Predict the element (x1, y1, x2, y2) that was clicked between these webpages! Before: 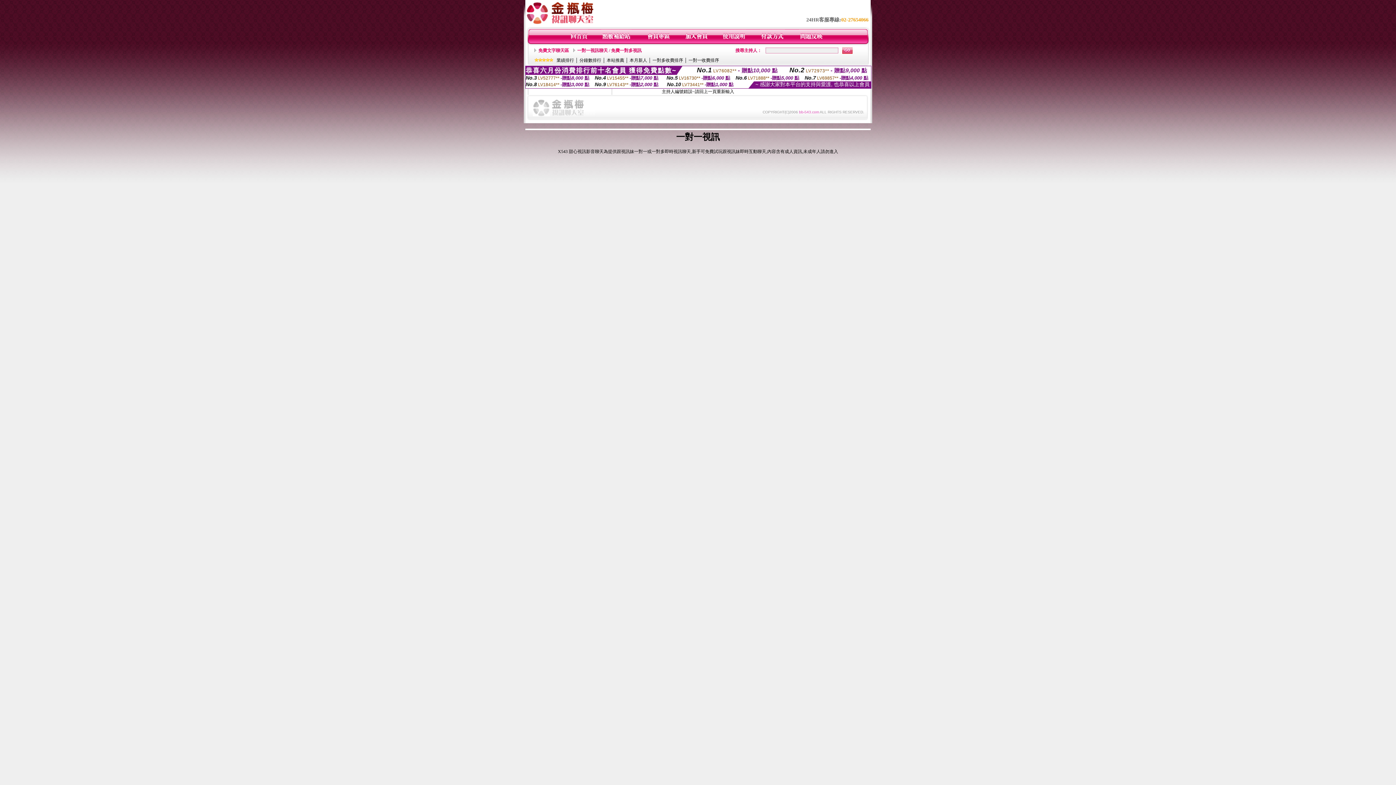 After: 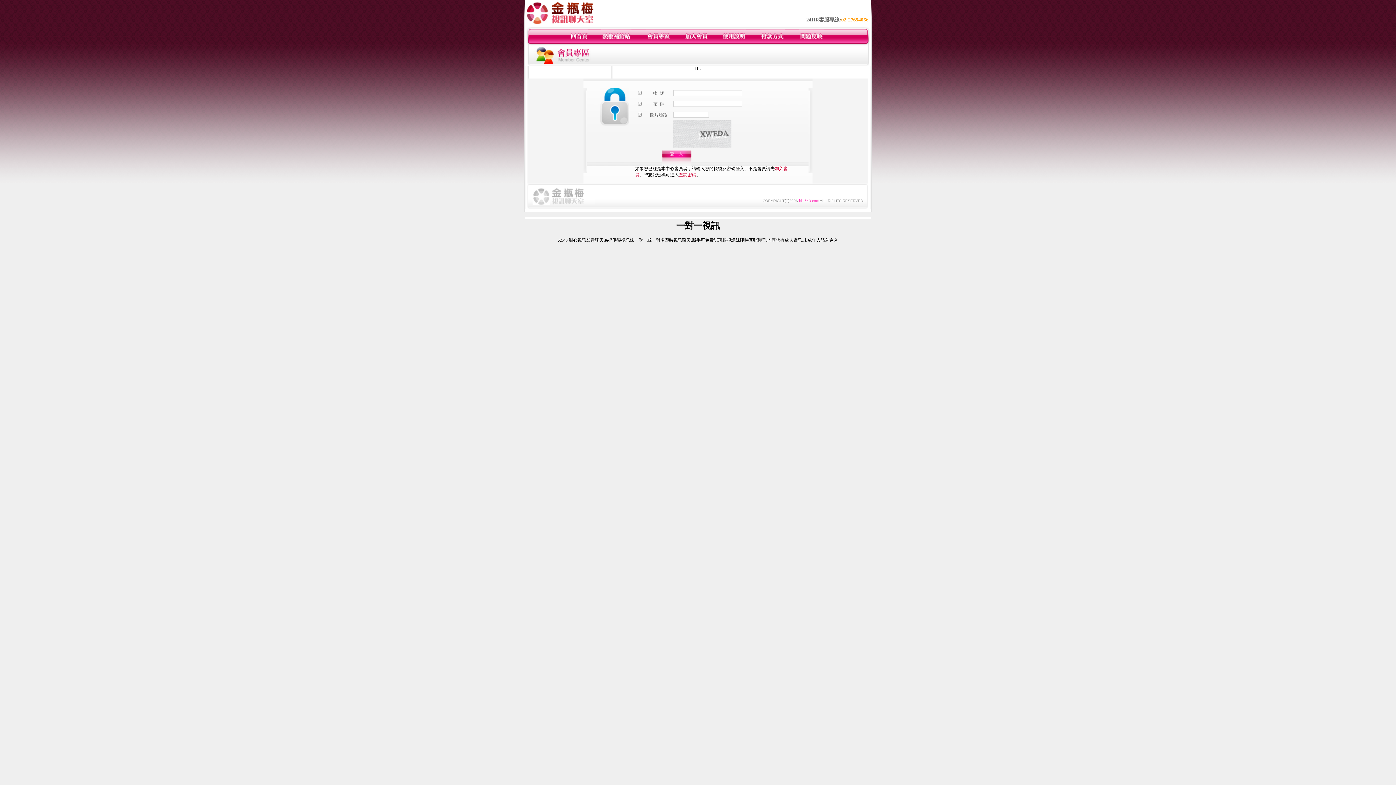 Action: bbox: (799, 40, 824, 45)